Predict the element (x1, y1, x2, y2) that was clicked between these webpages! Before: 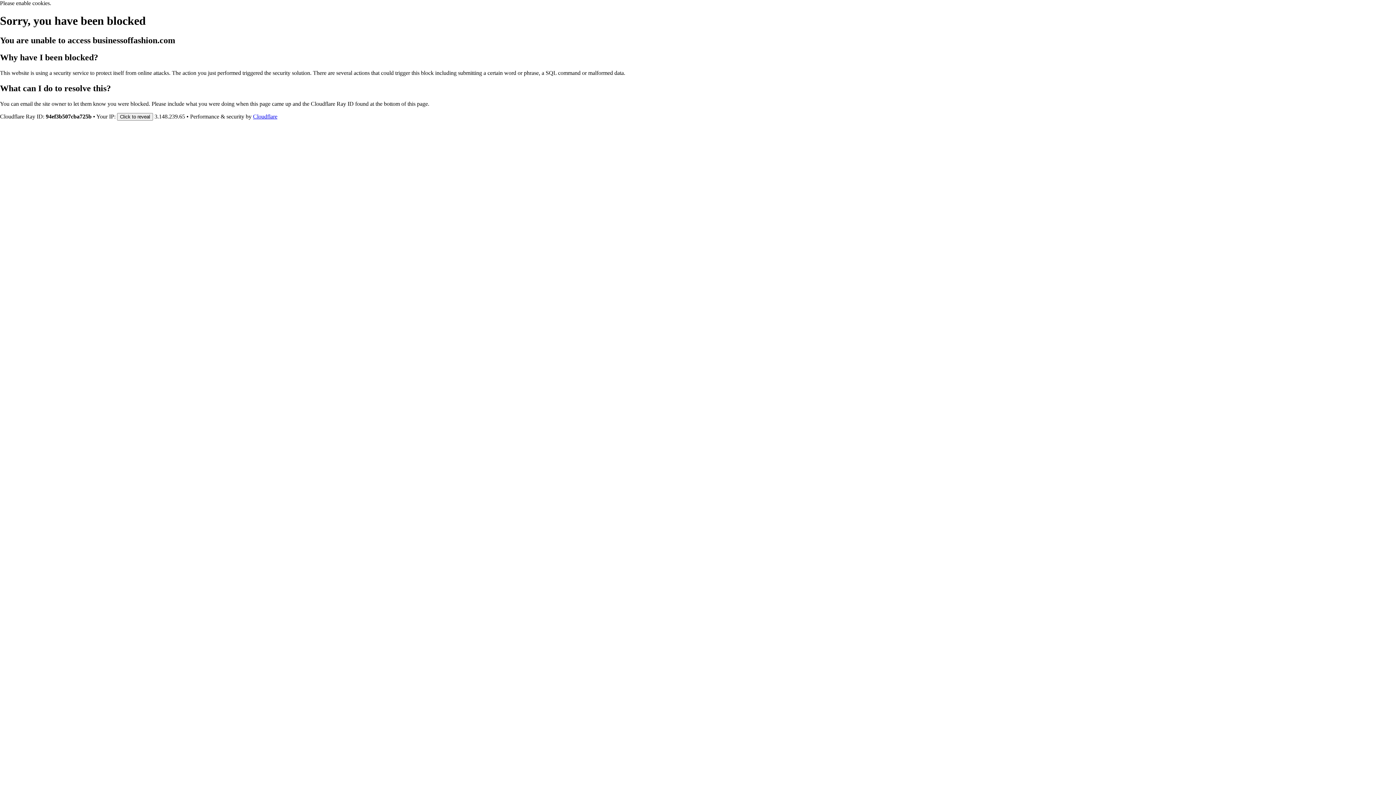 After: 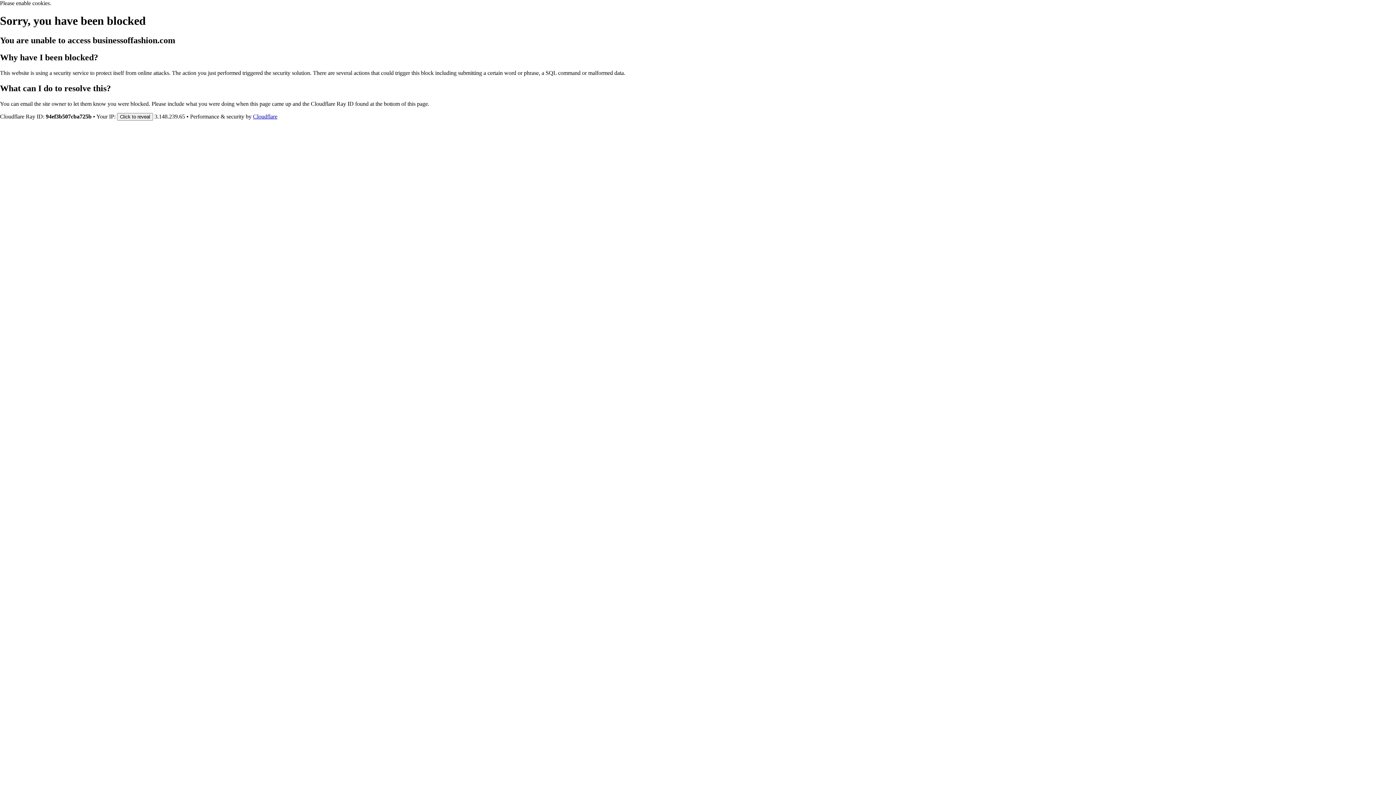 Action: bbox: (253, 113, 277, 119) label: Cloudflare